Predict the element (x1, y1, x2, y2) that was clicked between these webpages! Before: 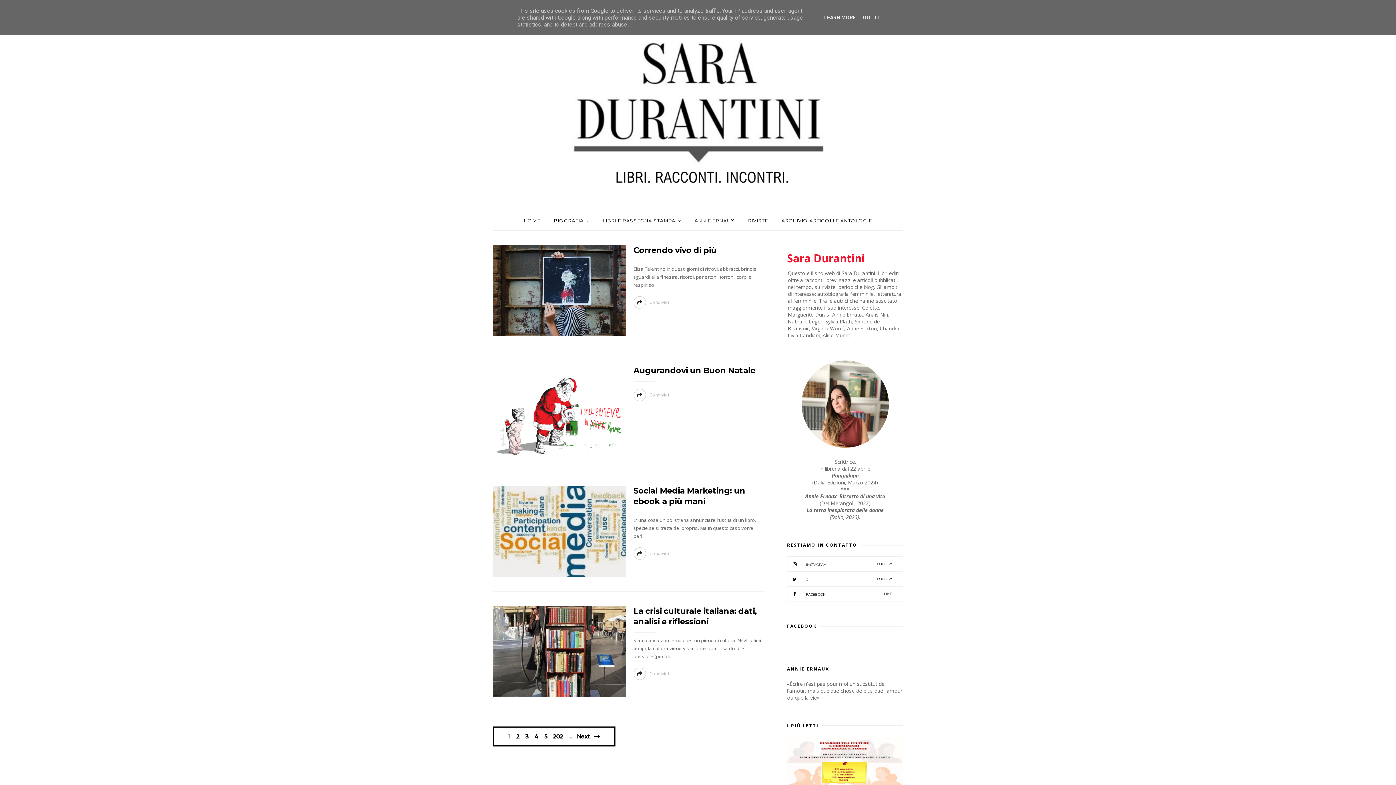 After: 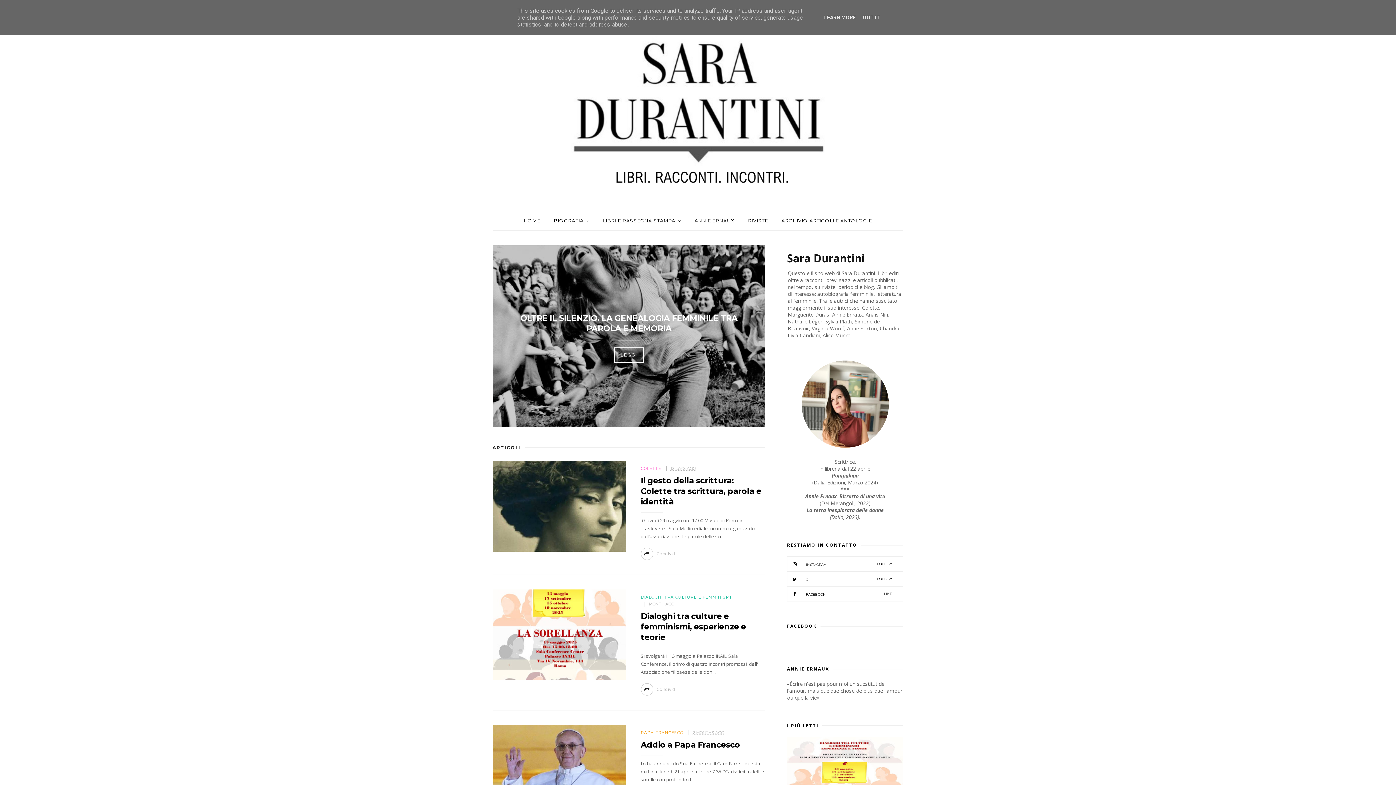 Action: bbox: (787, 250, 865, 265) label: Sara Durantini